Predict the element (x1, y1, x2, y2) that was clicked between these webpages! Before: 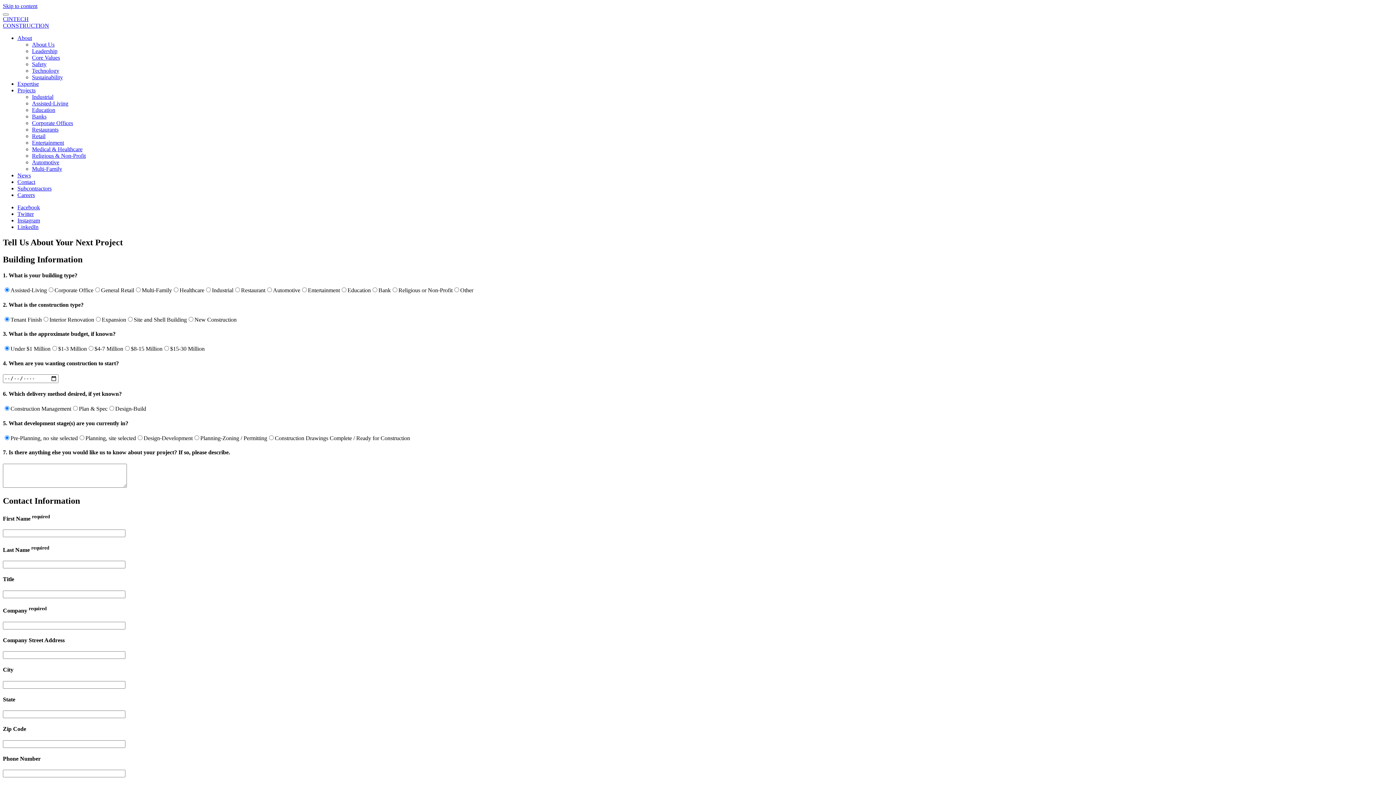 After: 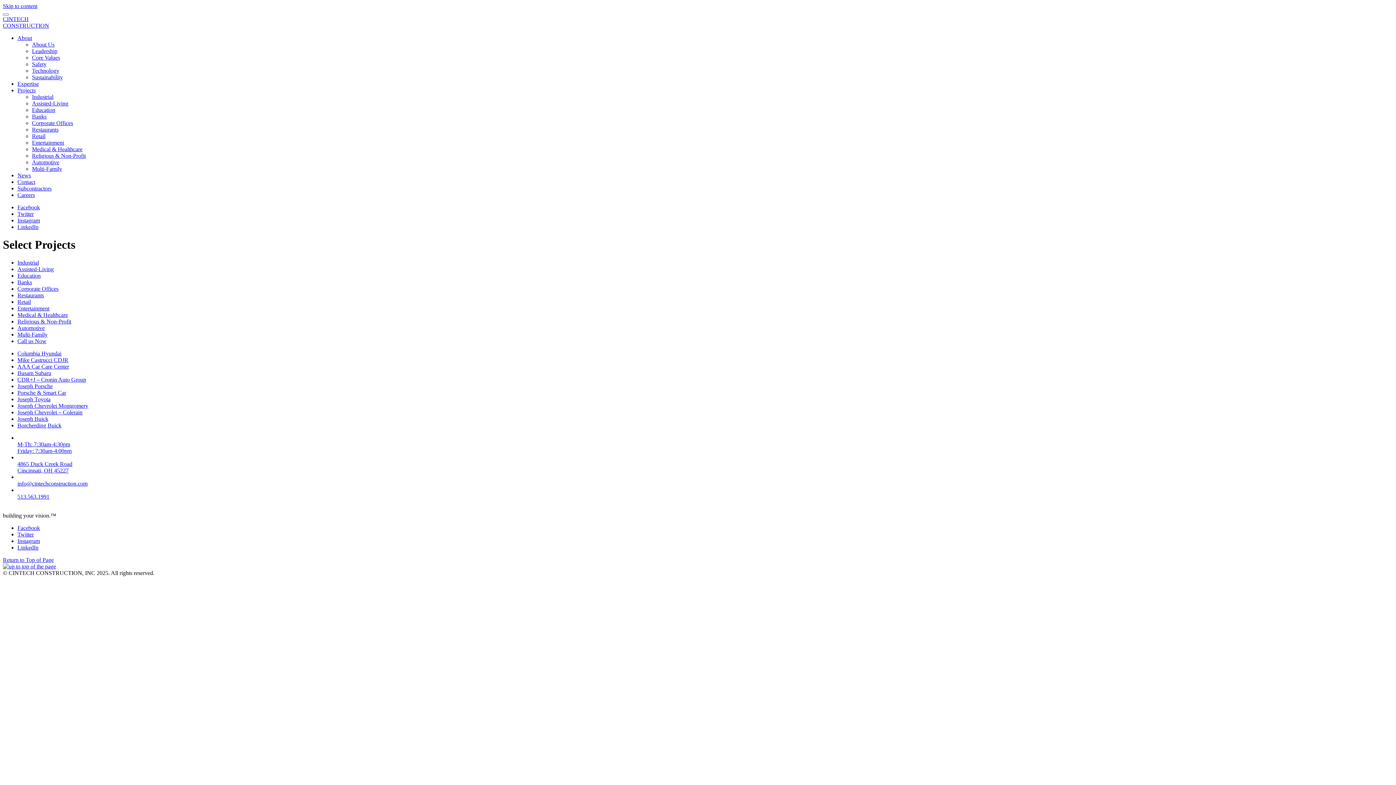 Action: label: Automotive bbox: (32, 159, 59, 165)